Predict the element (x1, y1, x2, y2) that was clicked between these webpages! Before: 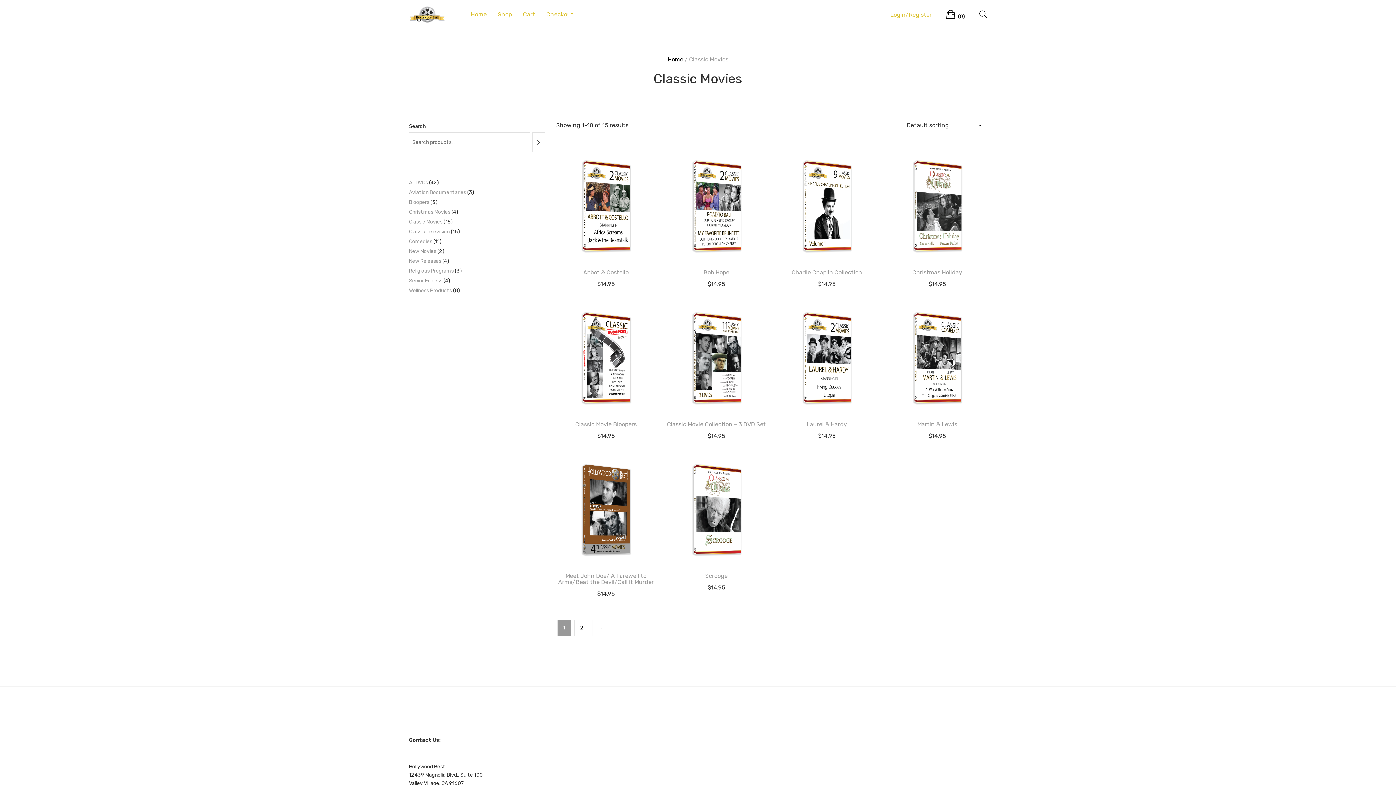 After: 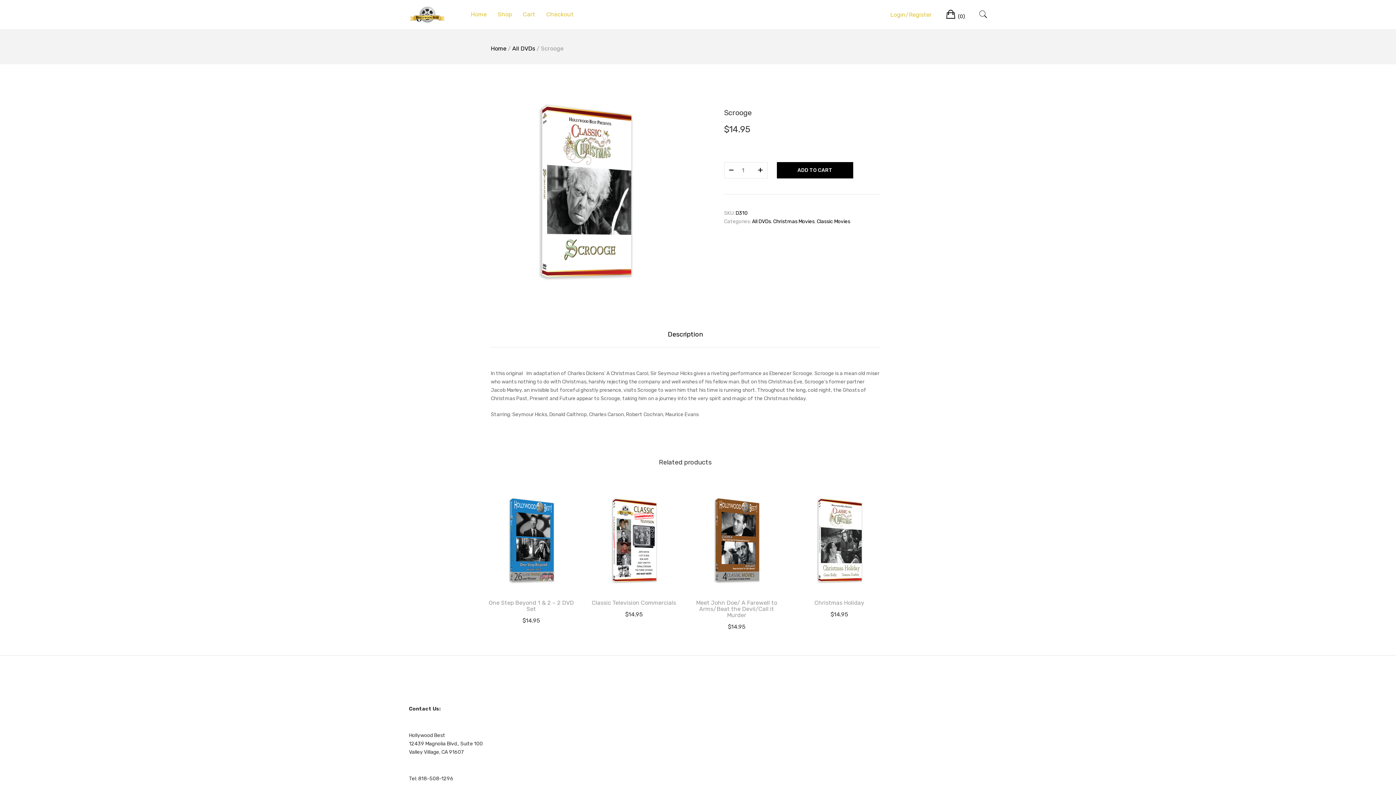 Action: label: Scrooge bbox: (666, 512, 766, 579)